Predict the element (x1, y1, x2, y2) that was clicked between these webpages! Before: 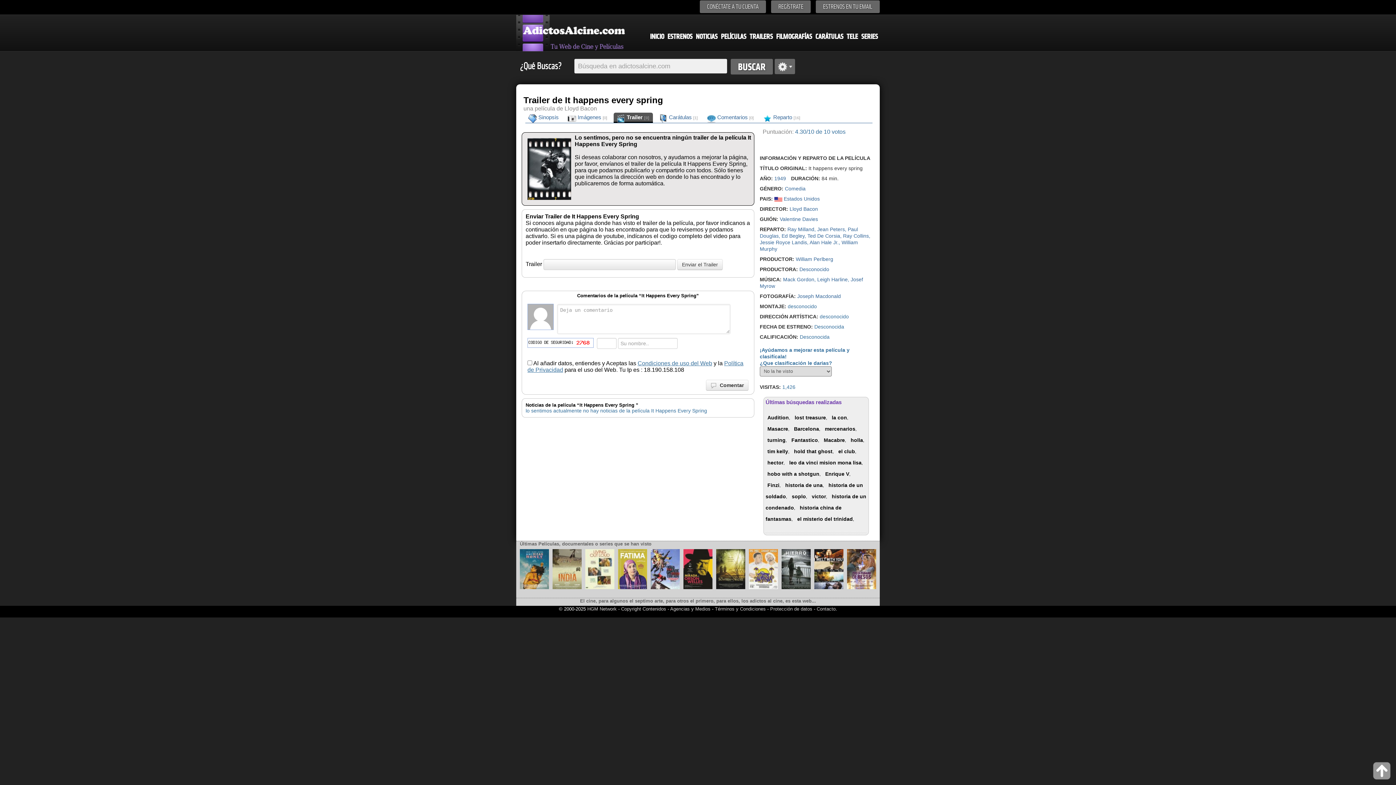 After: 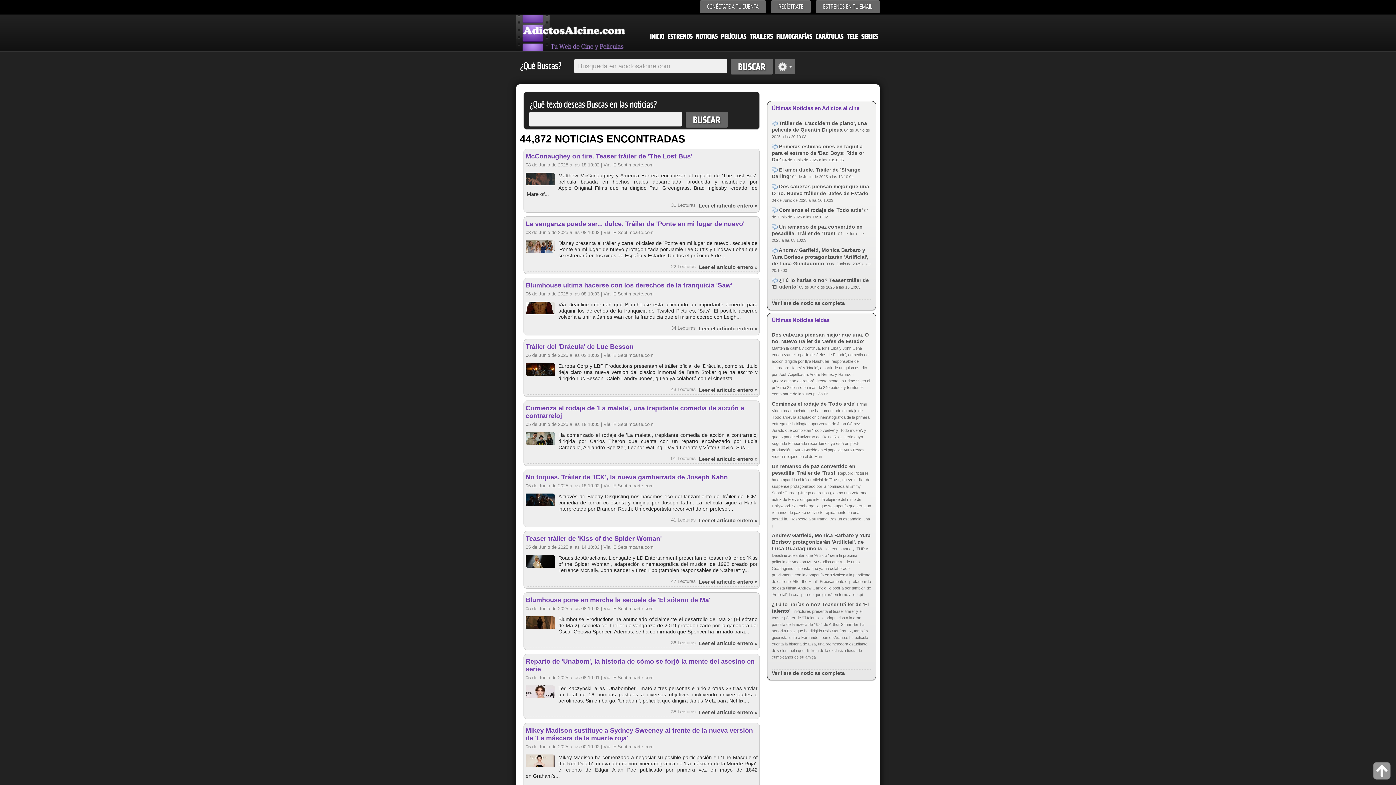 Action: label: NOTICIAS bbox: (696, 32, 717, 41)